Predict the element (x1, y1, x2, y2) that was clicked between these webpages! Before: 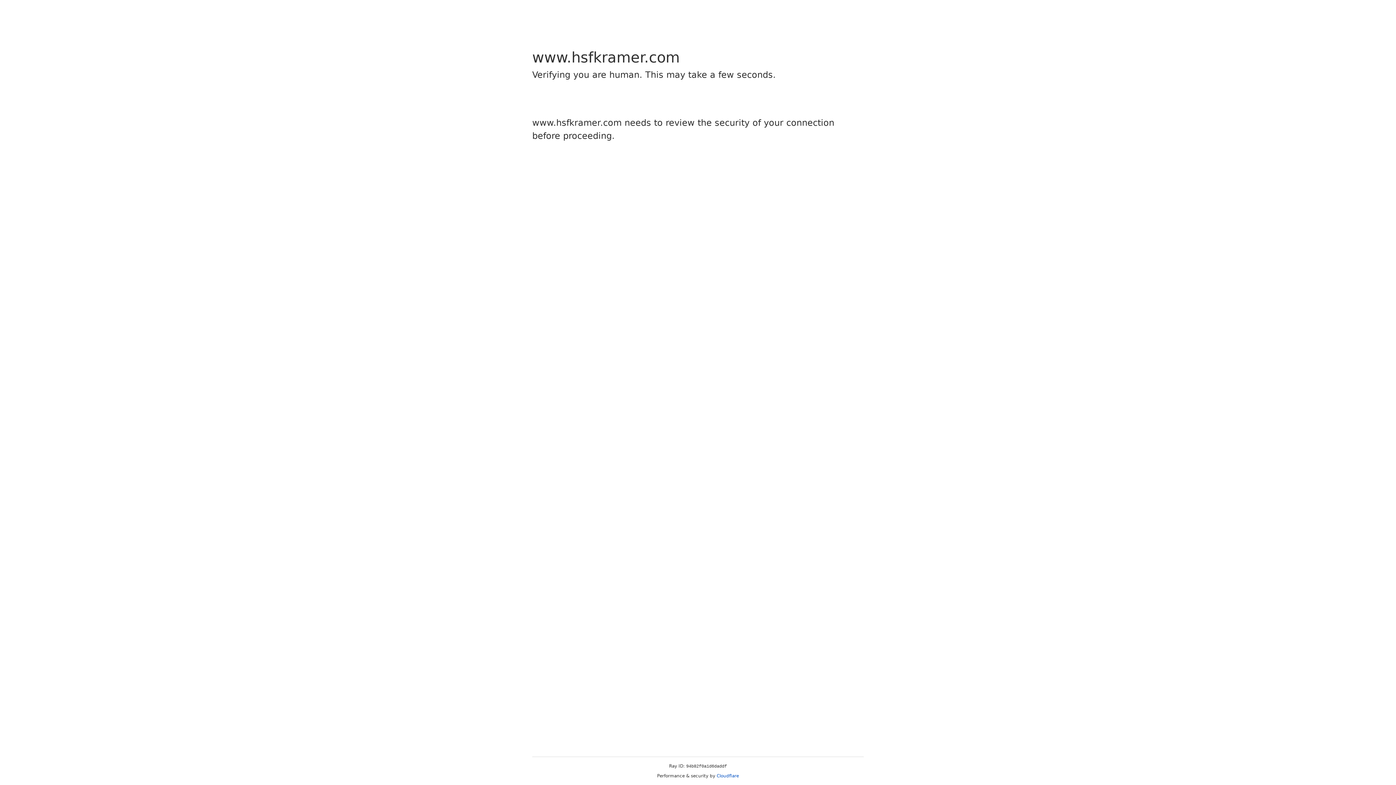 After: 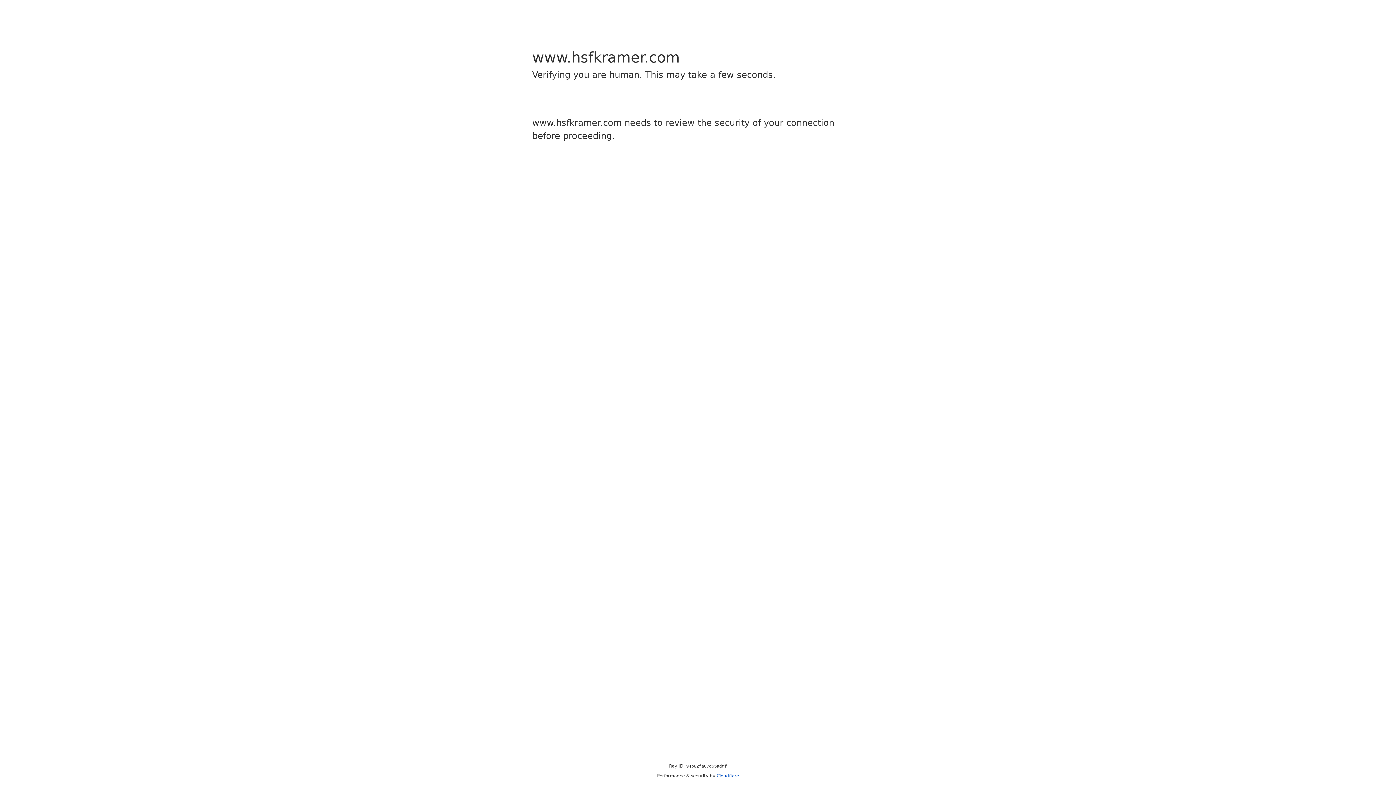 Action: label: Cloudflare bbox: (716, 773, 739, 778)